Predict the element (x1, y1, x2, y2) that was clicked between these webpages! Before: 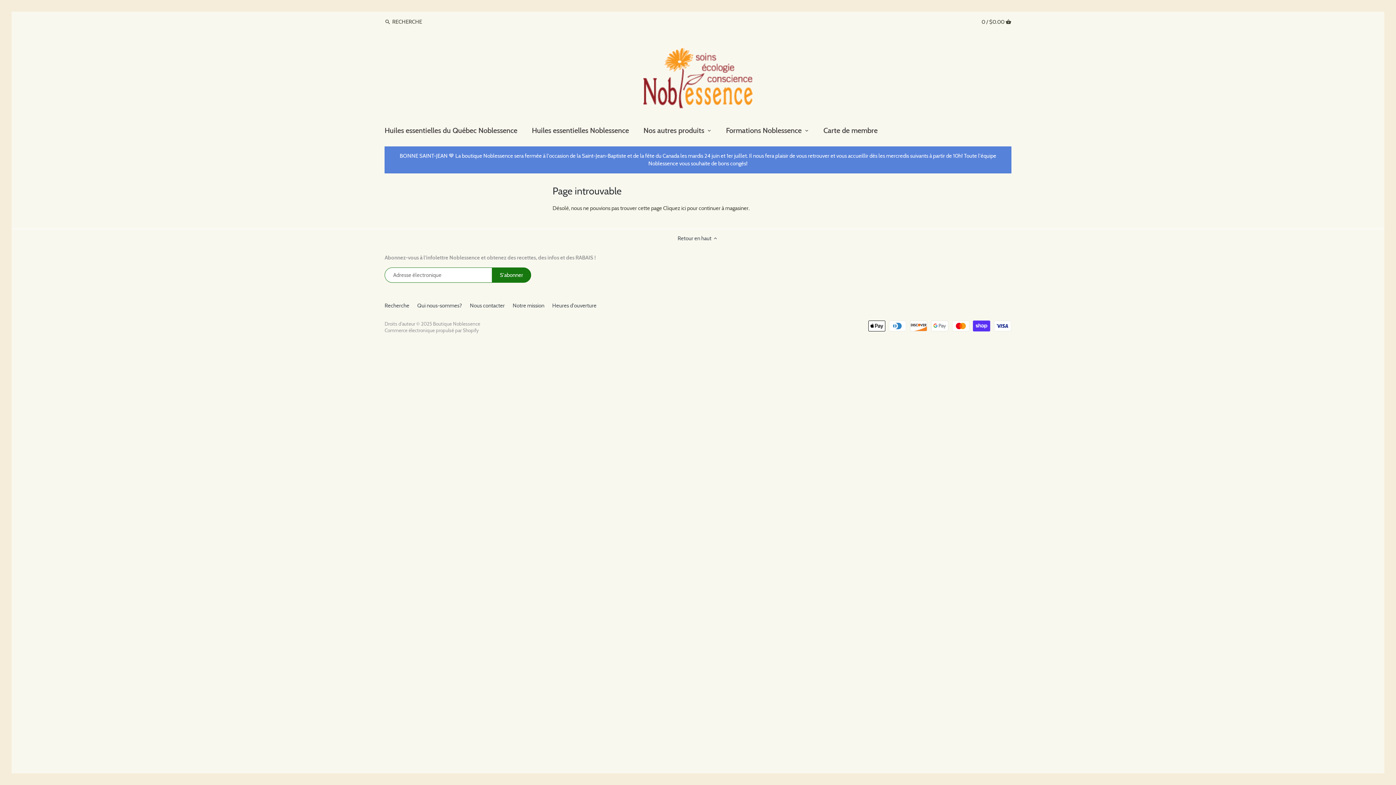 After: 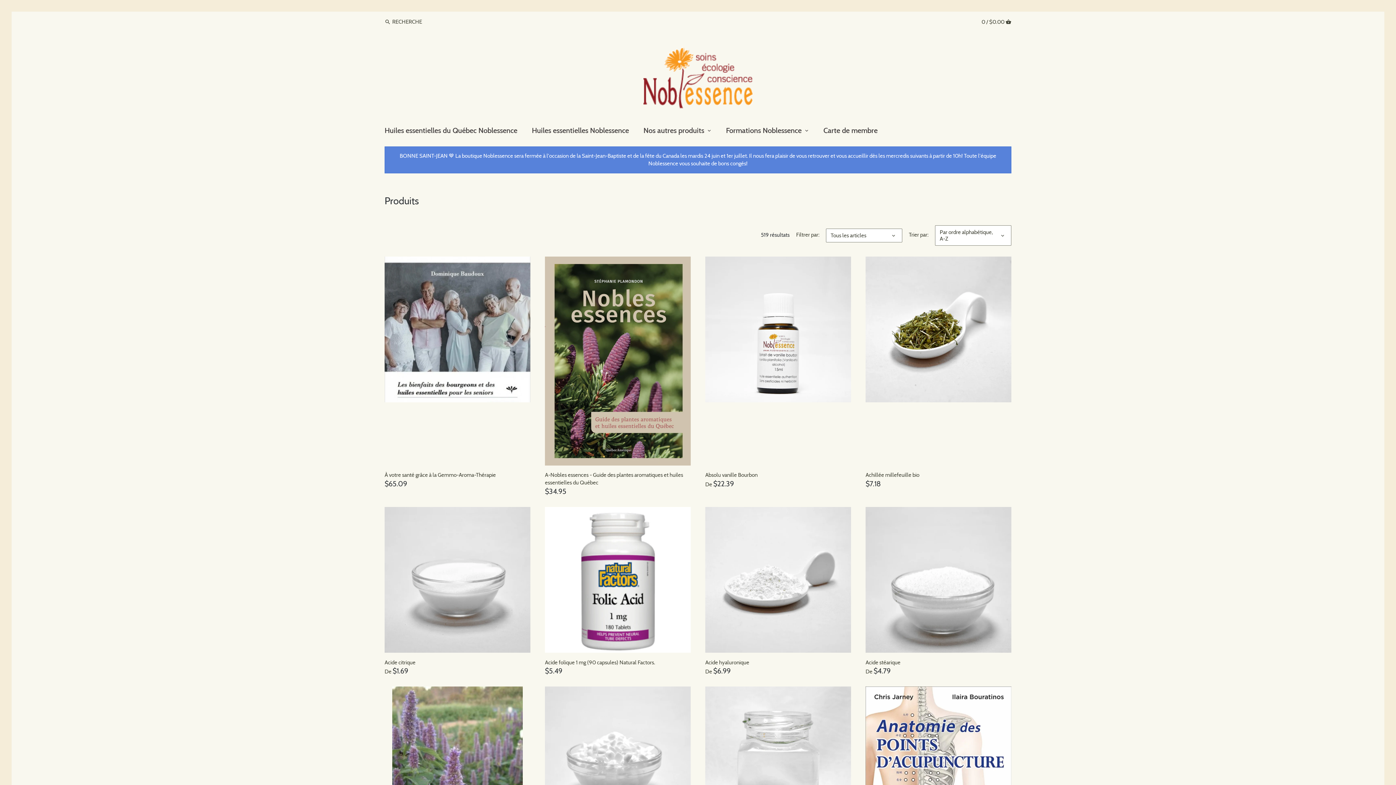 Action: label: Cliquez ici bbox: (663, 204, 686, 211)